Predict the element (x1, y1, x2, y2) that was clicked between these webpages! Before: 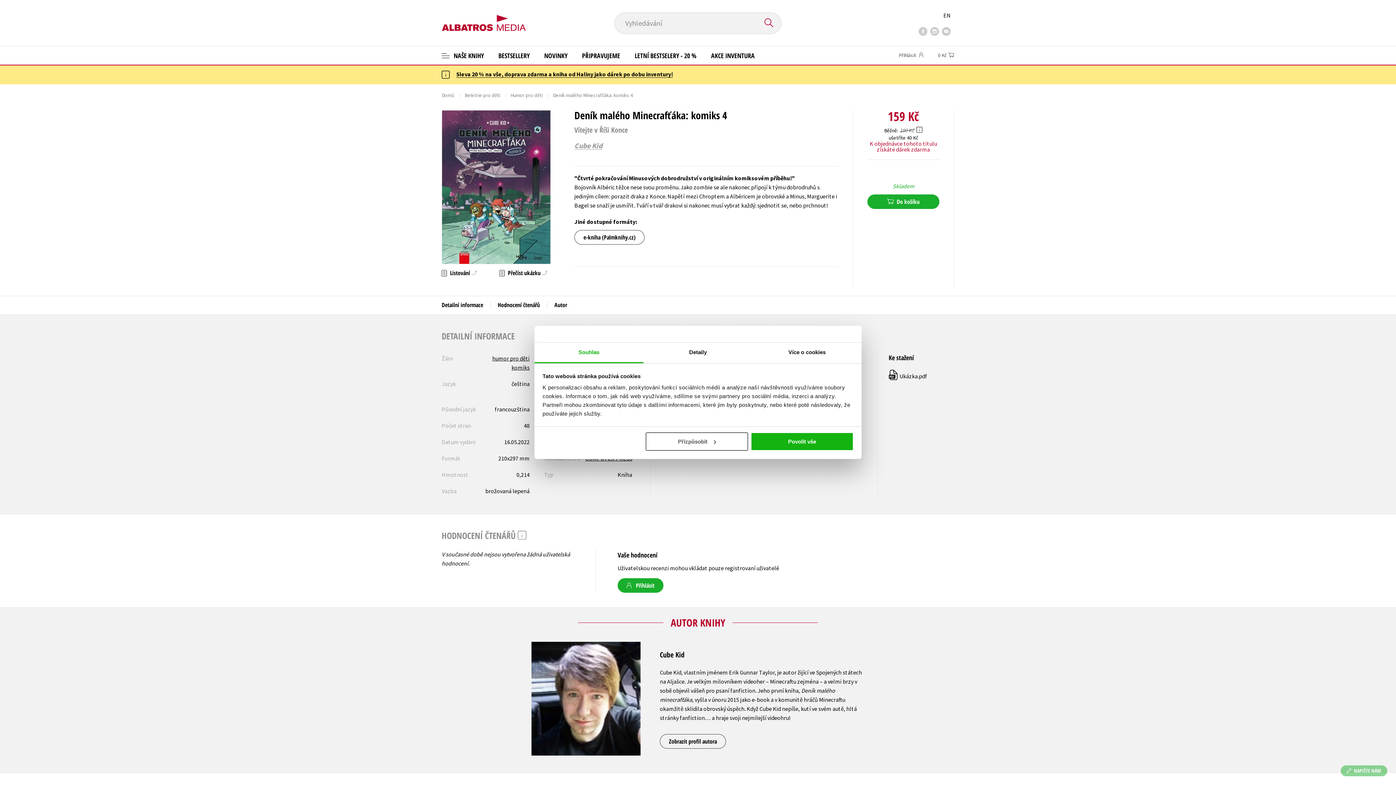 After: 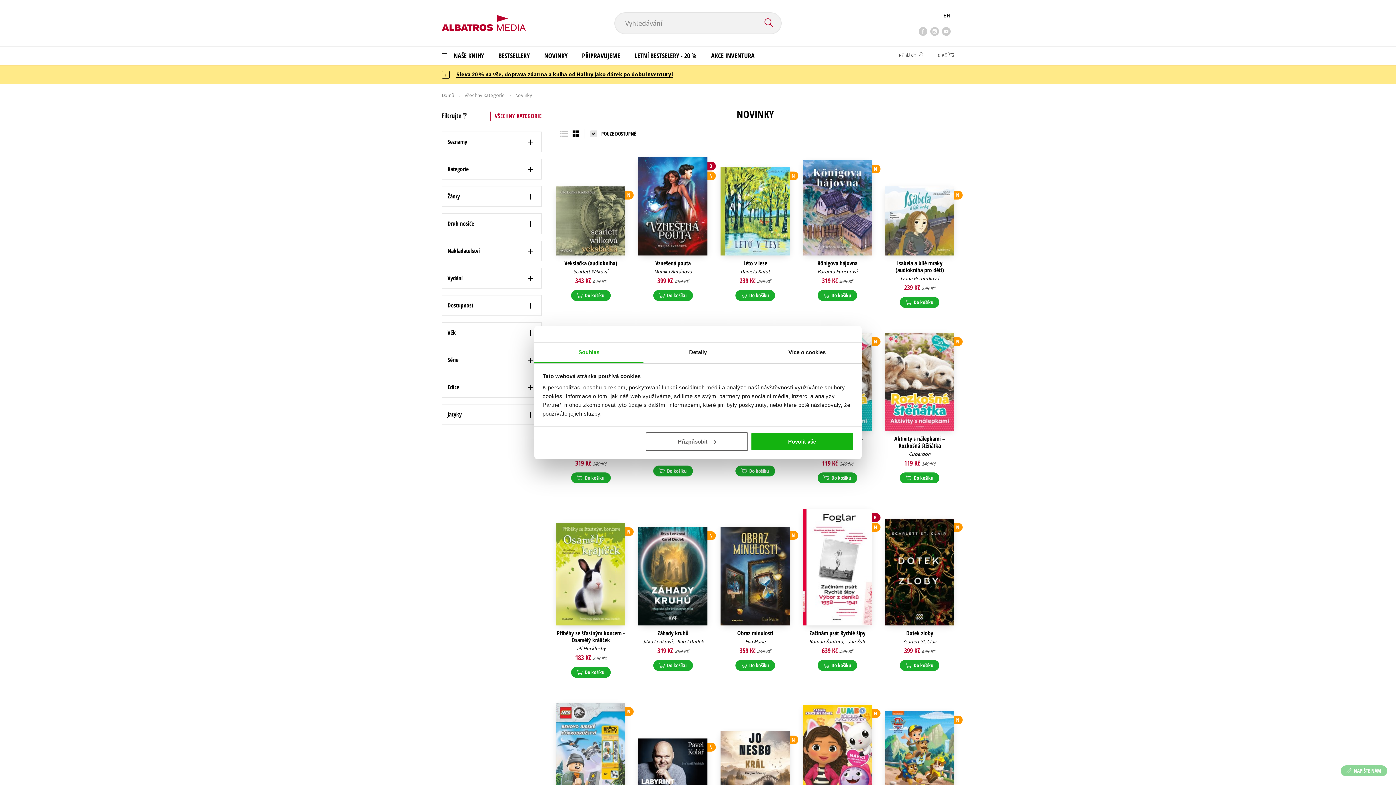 Action: label: NOVINKY bbox: (537, 46, 574, 64)